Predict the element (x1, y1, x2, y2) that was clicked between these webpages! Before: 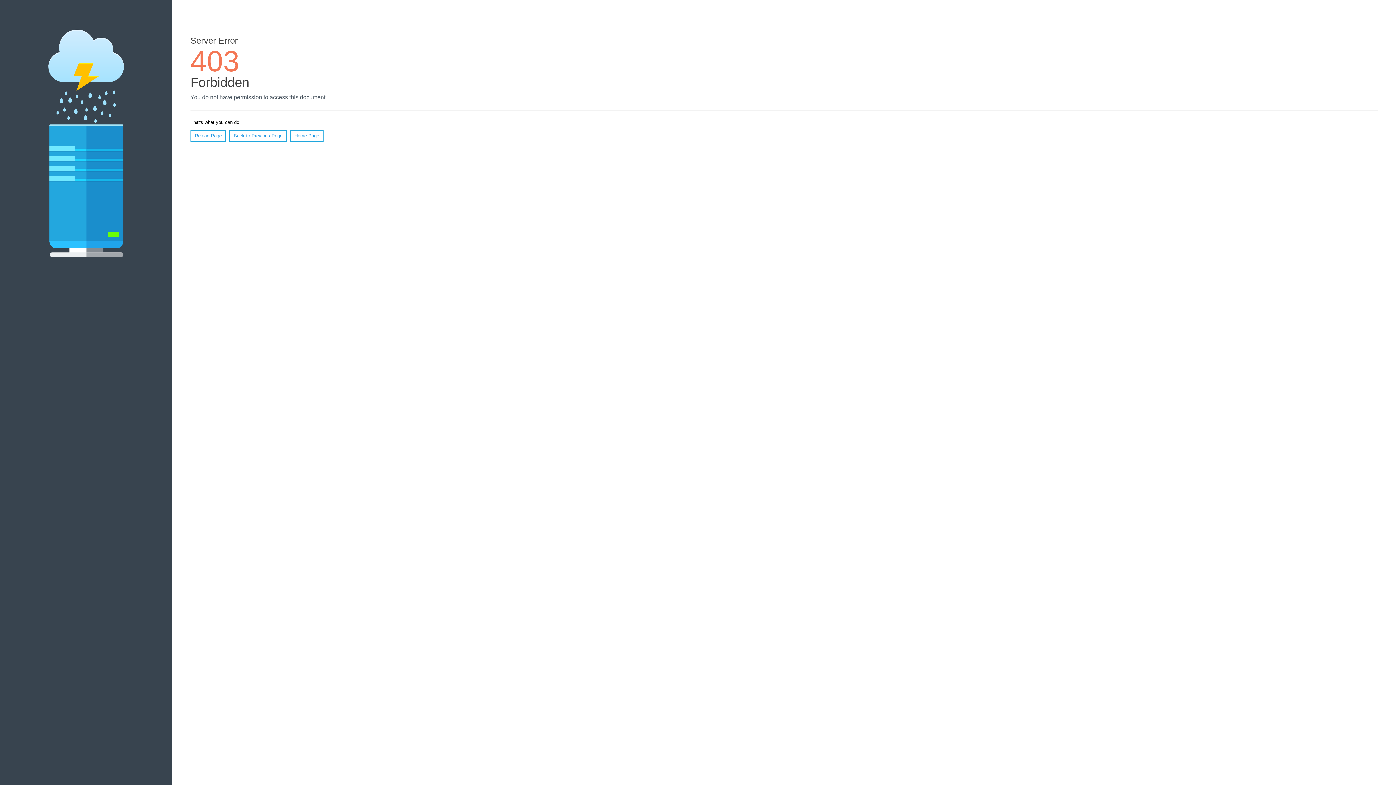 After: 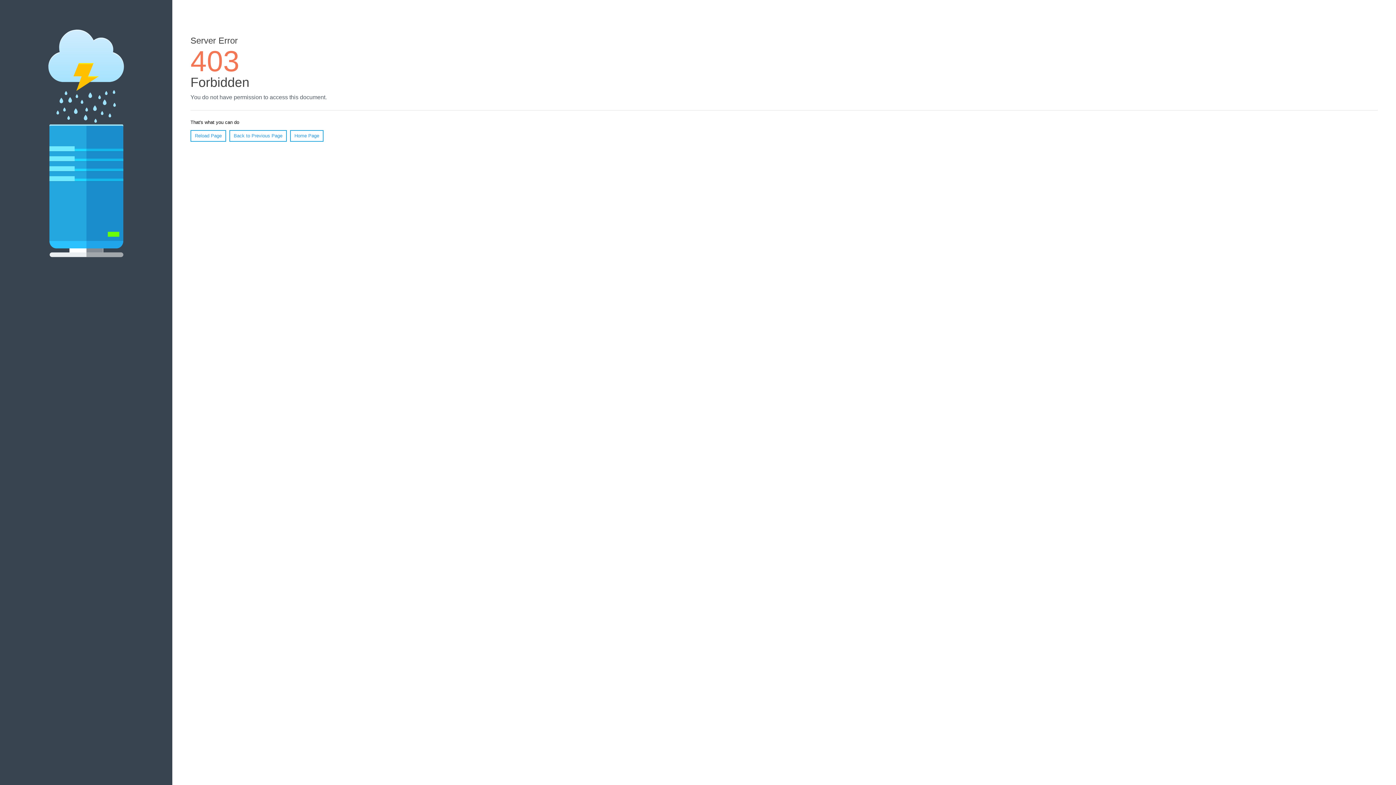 Action: label: Home Page bbox: (290, 130, 323, 141)